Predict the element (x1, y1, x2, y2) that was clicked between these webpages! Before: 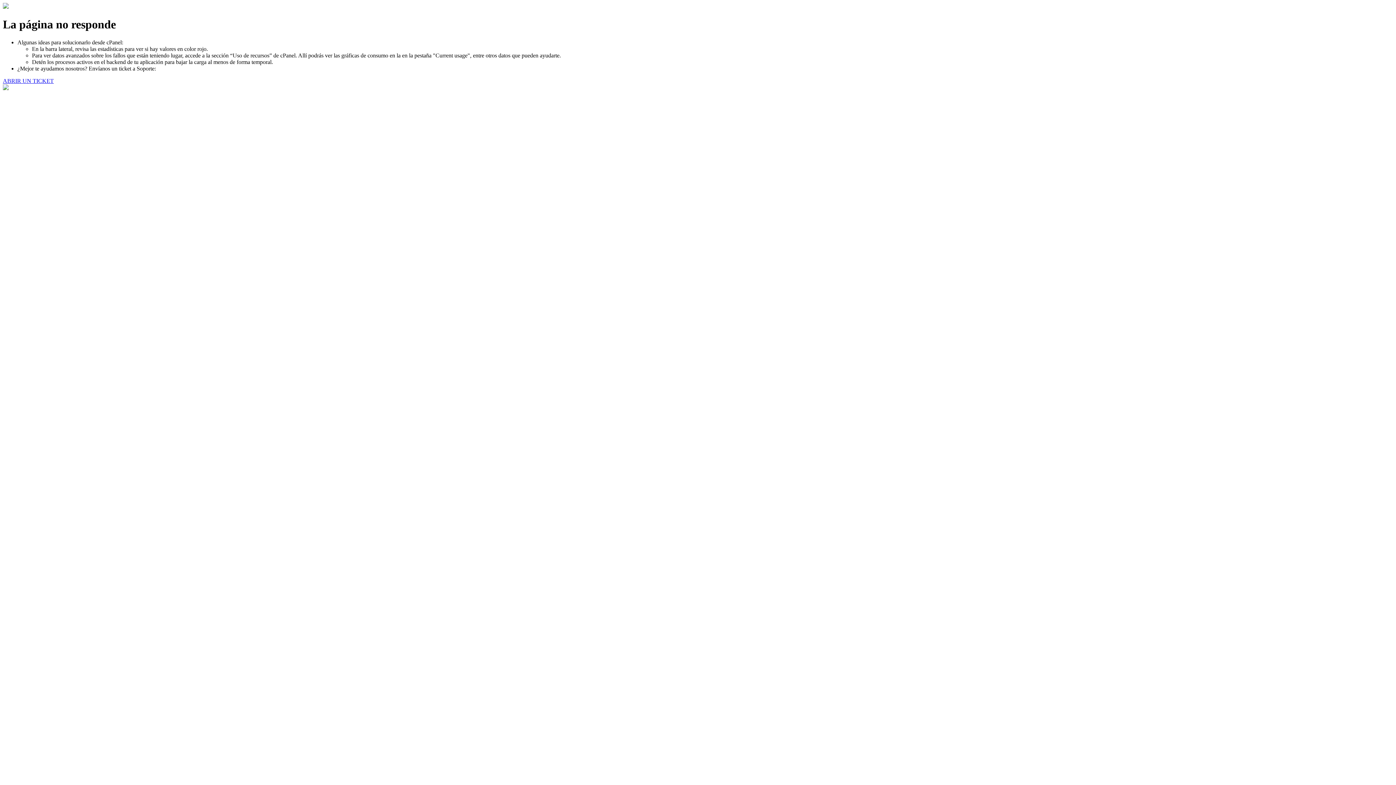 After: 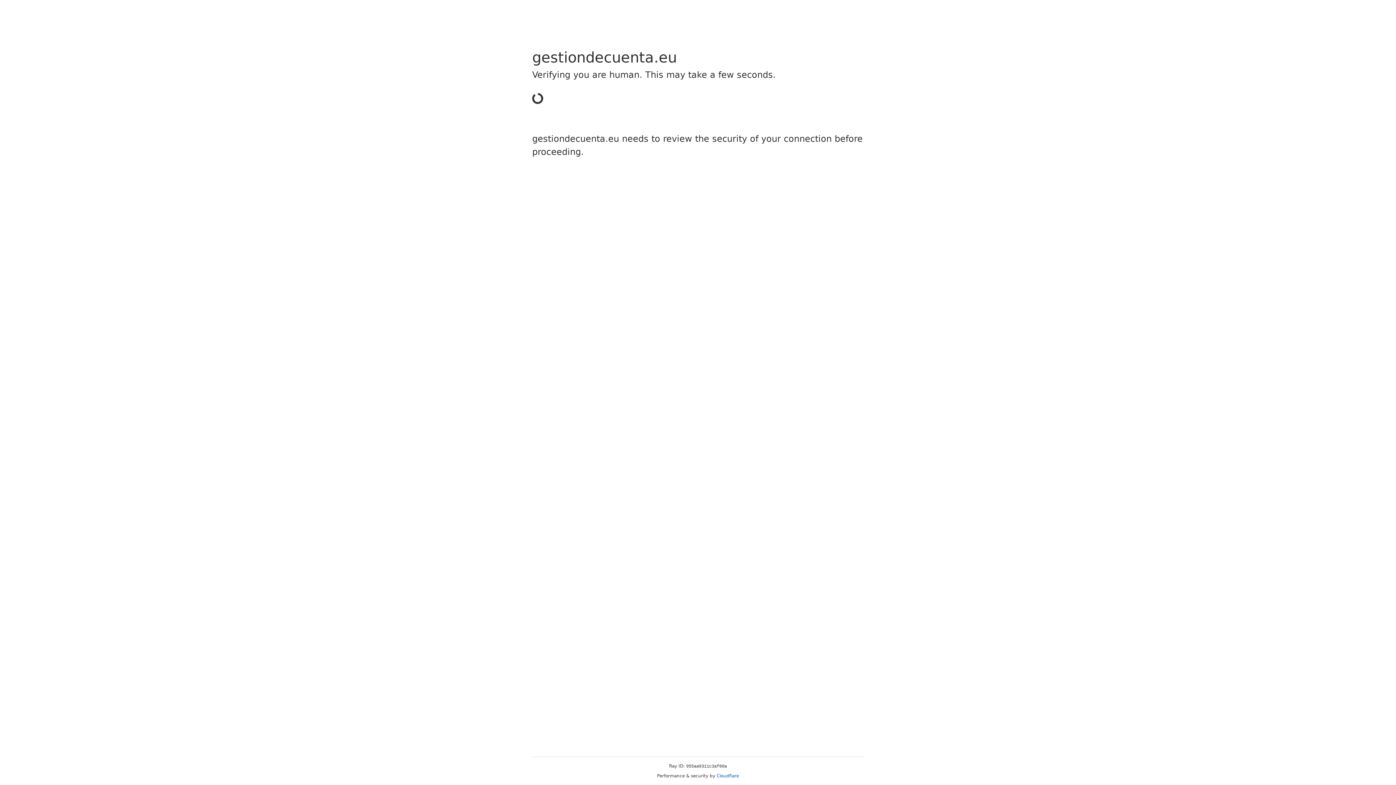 Action: bbox: (2, 77, 53, 83) label: ABRIR UN TICKET